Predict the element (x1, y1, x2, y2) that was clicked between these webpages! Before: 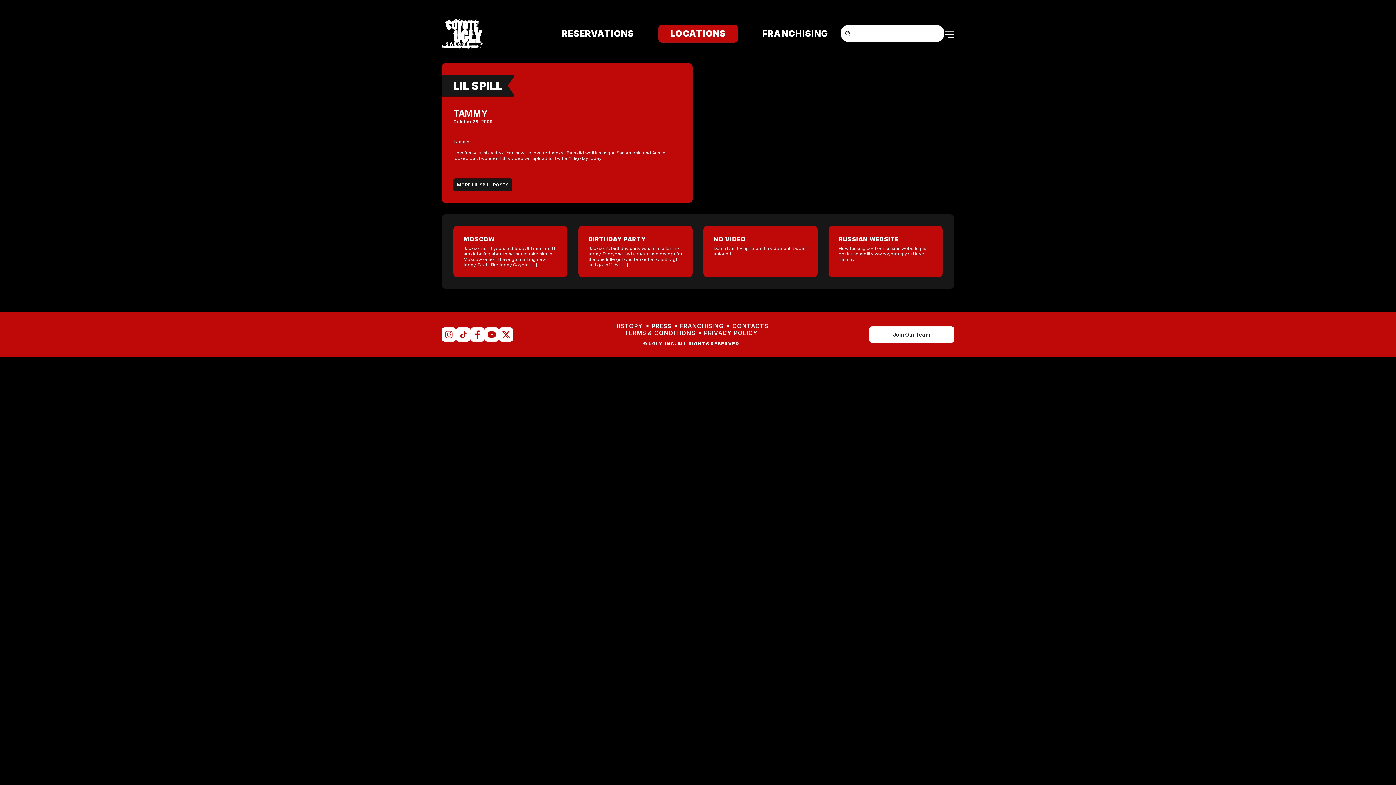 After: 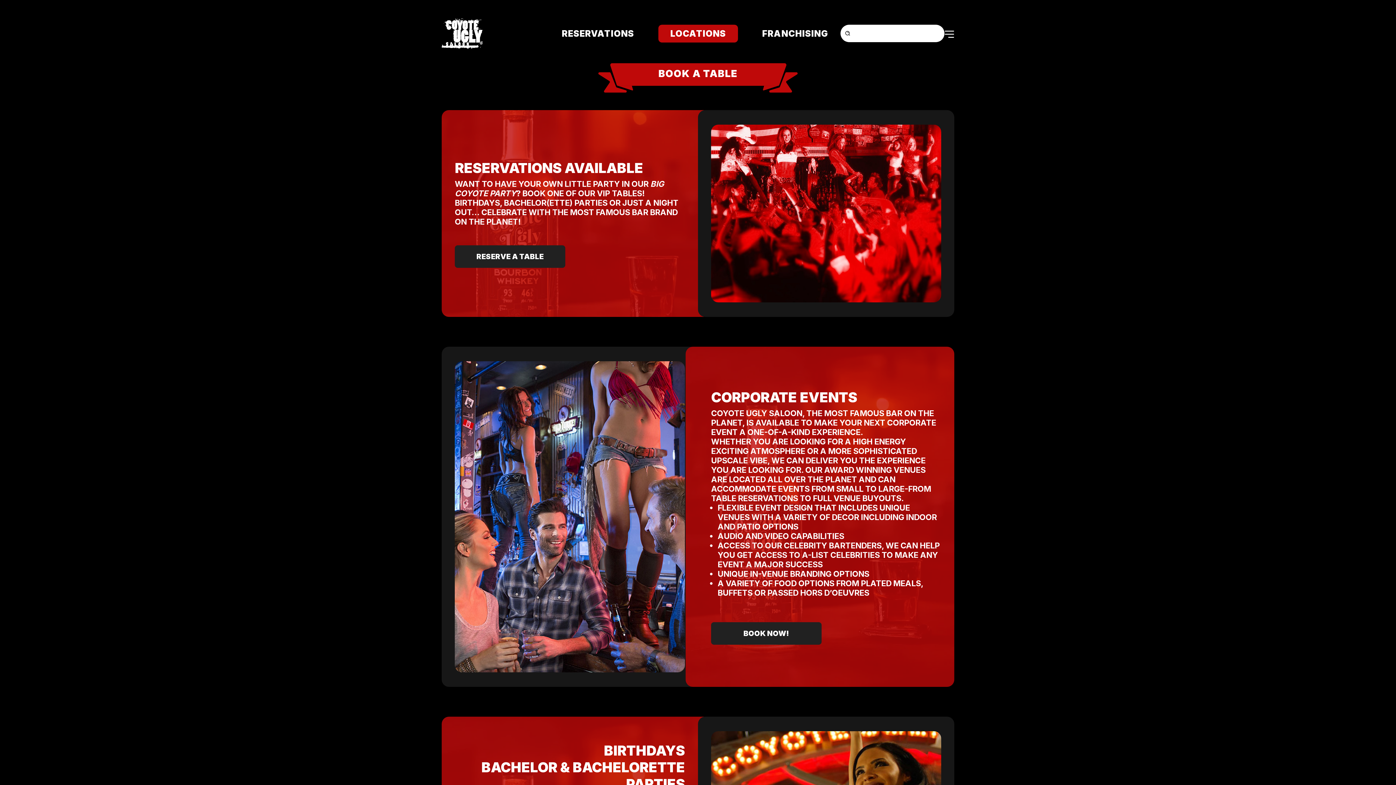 Action: bbox: (561, 28, 634, 38) label: RESERVATIONS